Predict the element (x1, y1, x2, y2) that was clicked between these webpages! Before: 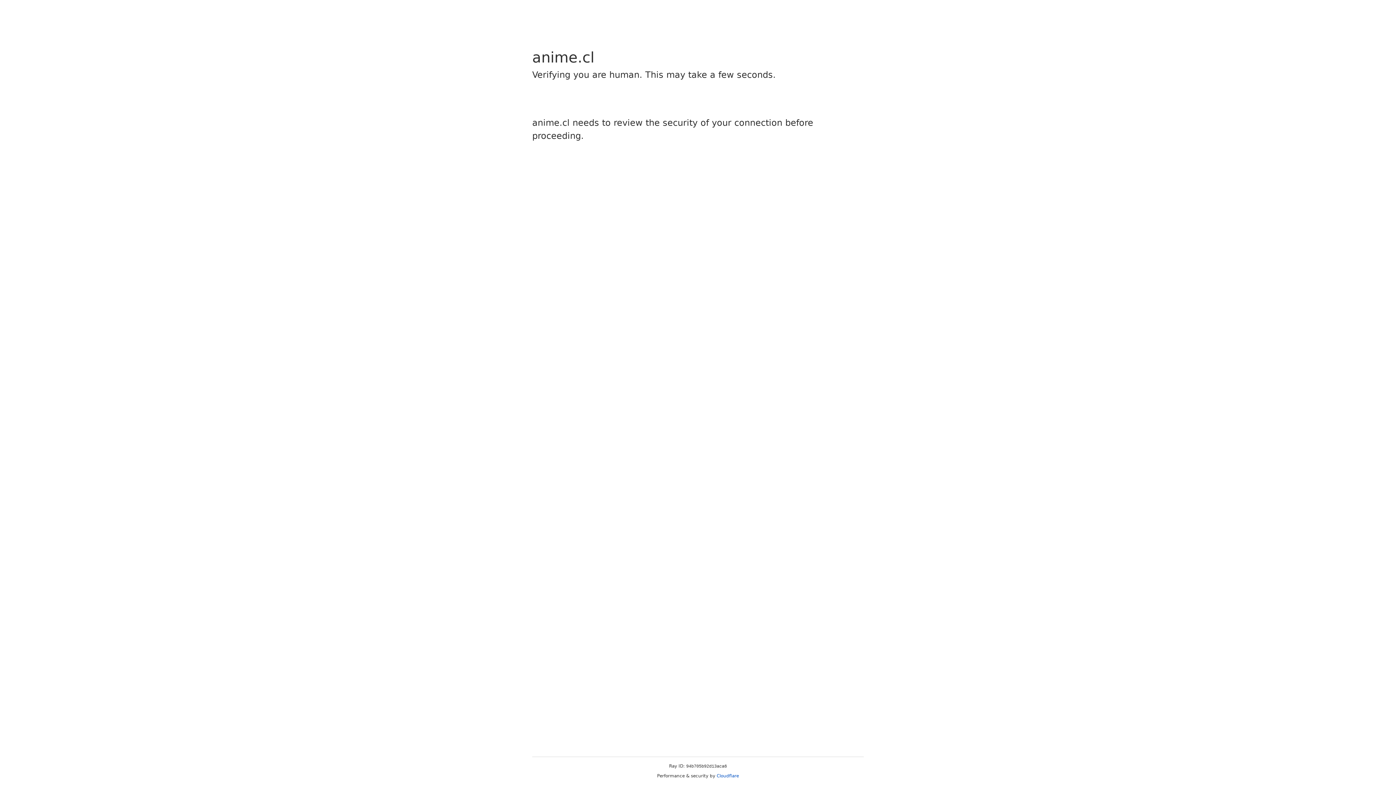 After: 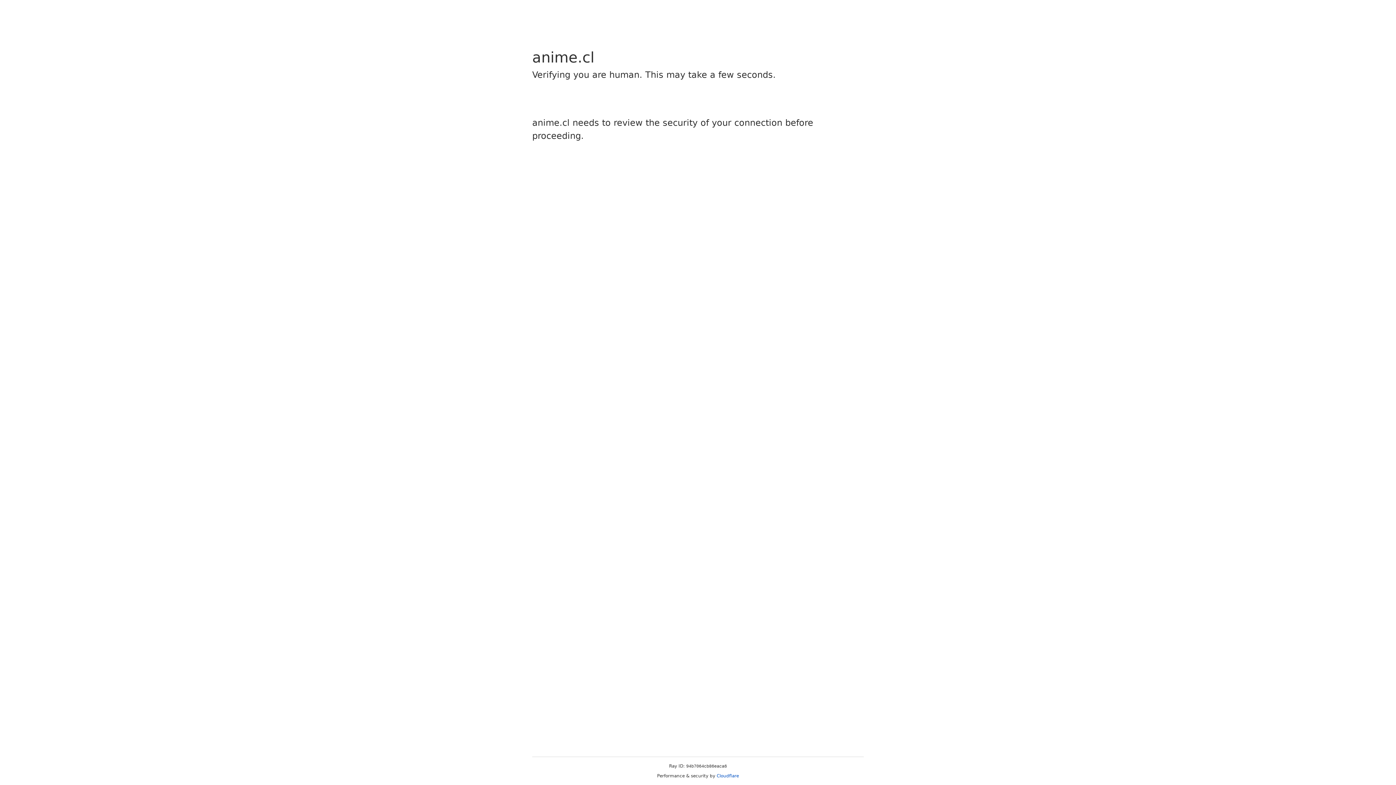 Action: bbox: (716, 773, 739, 778) label: Cloudflare